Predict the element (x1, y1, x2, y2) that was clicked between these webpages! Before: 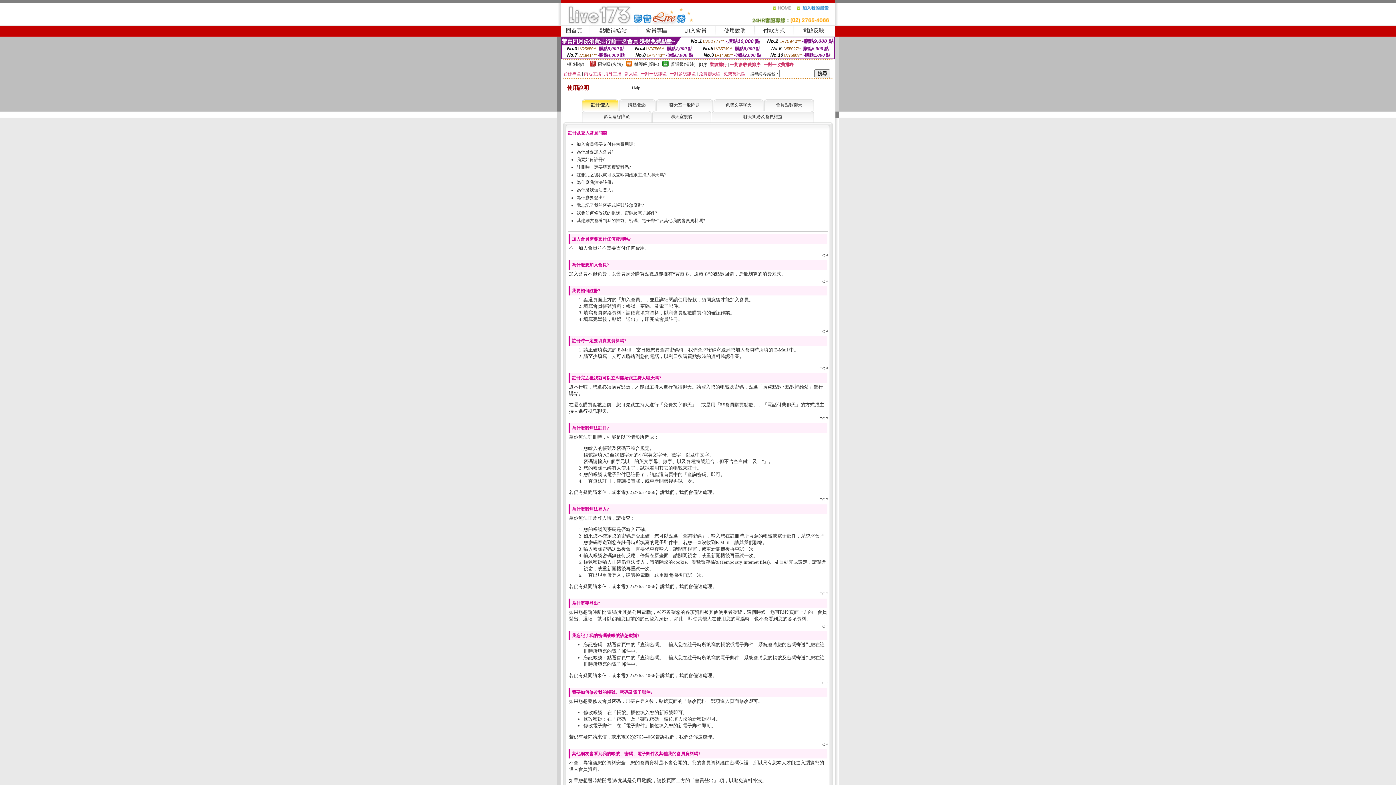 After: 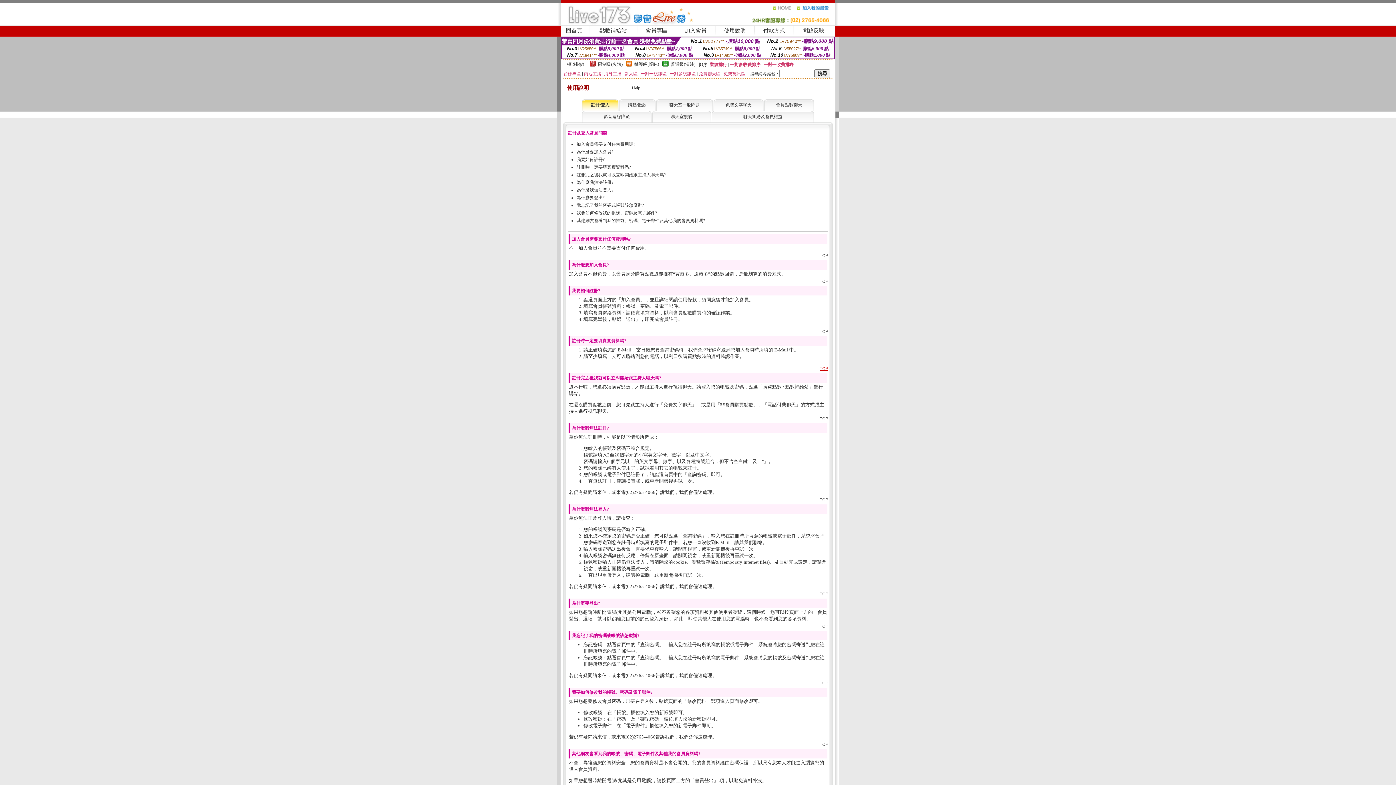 Action: bbox: (820, 366, 828, 370) label: TOP